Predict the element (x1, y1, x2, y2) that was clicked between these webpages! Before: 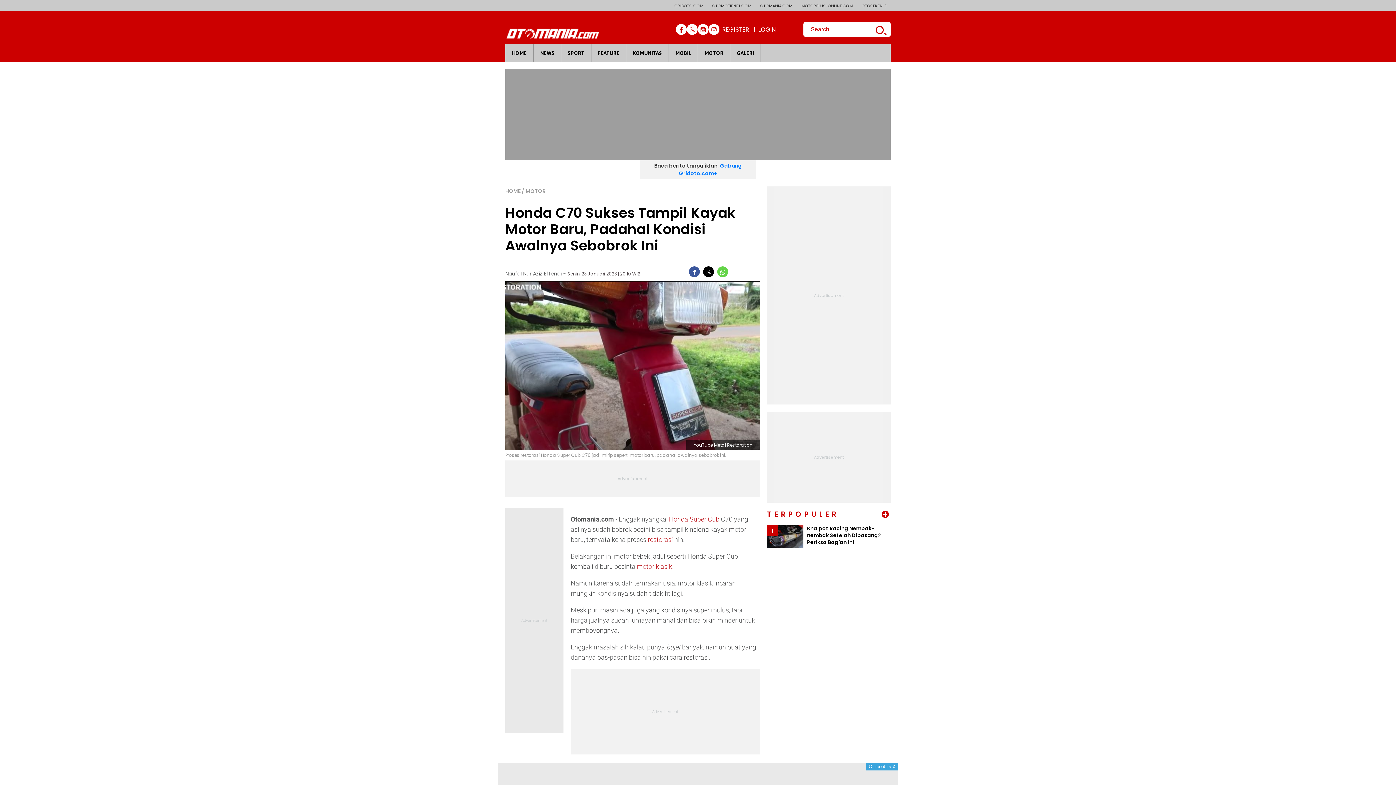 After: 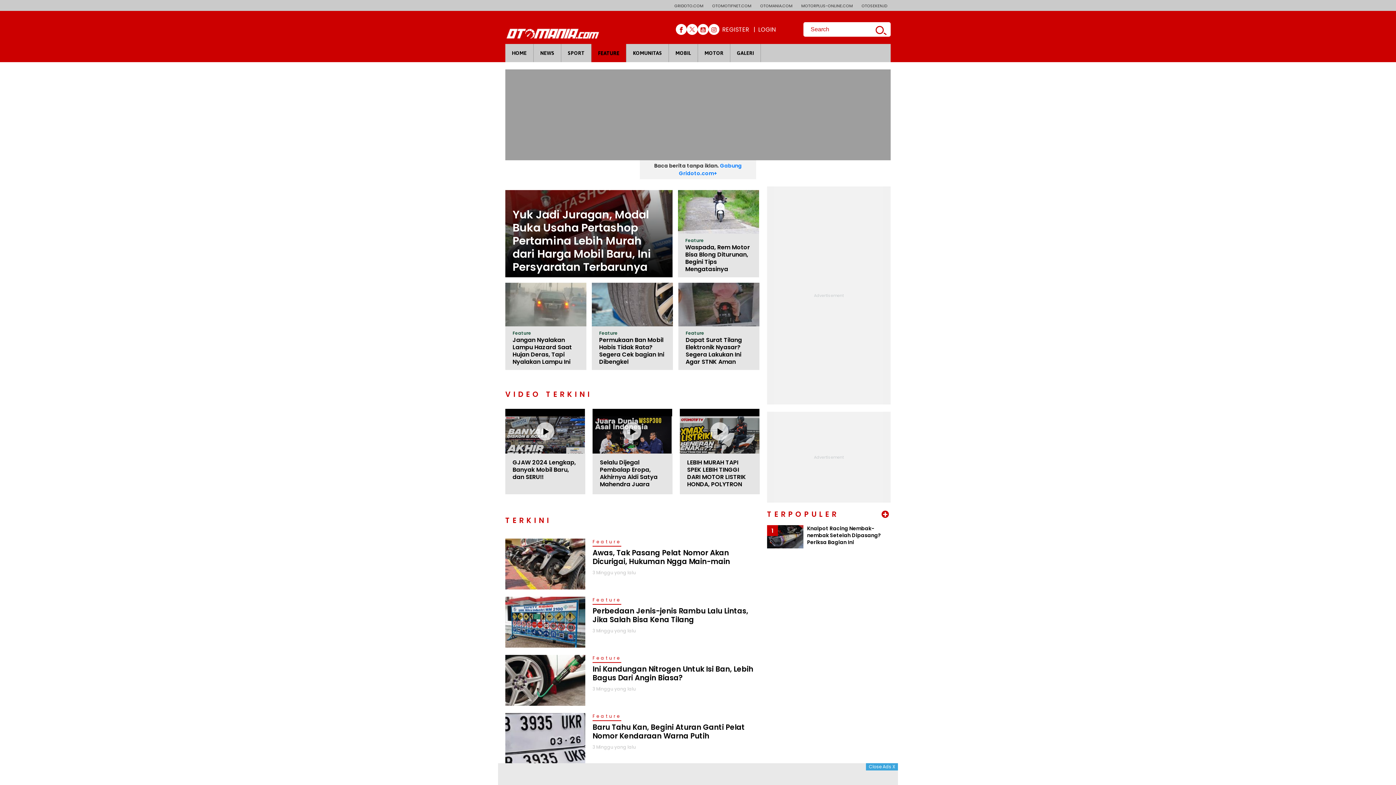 Action: bbox: (591, 44, 626, 62) label: FEATURE